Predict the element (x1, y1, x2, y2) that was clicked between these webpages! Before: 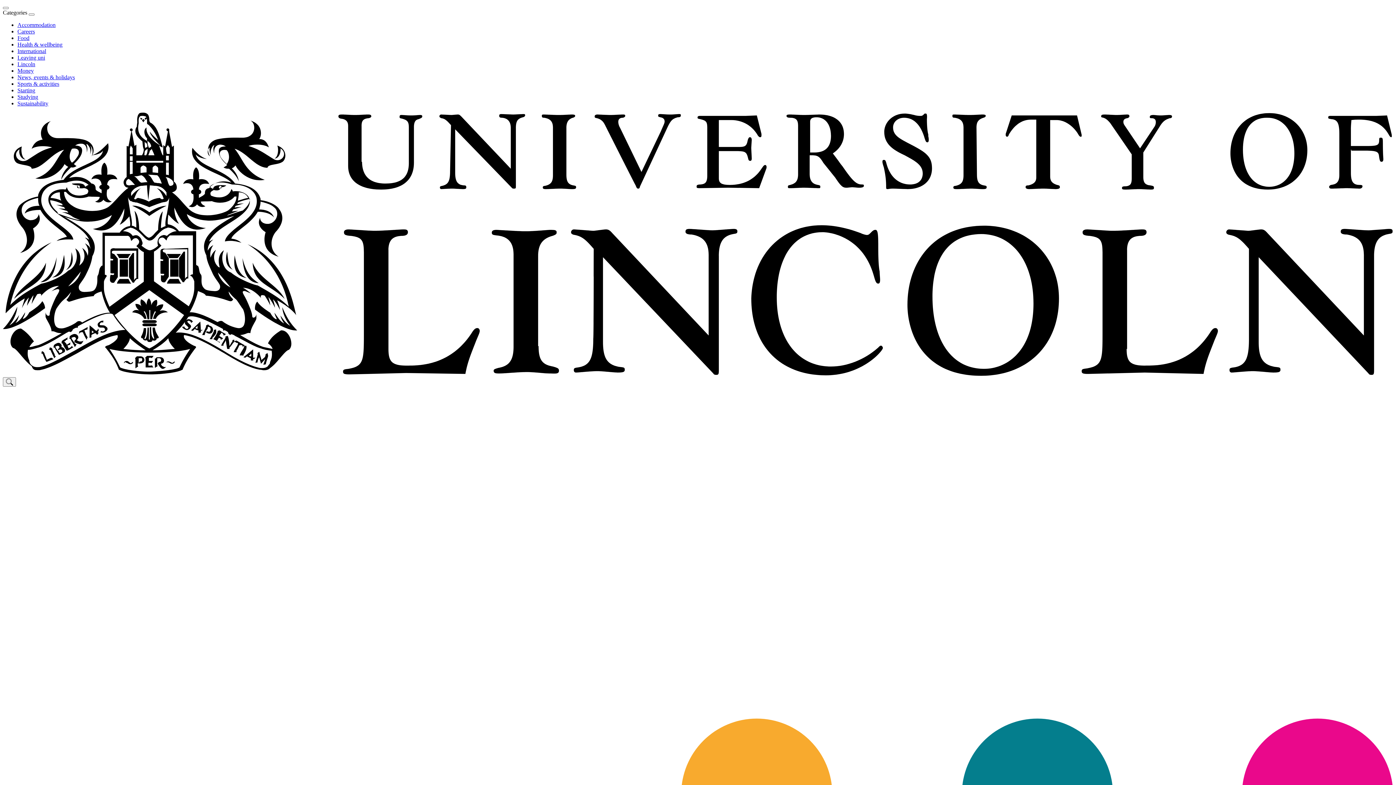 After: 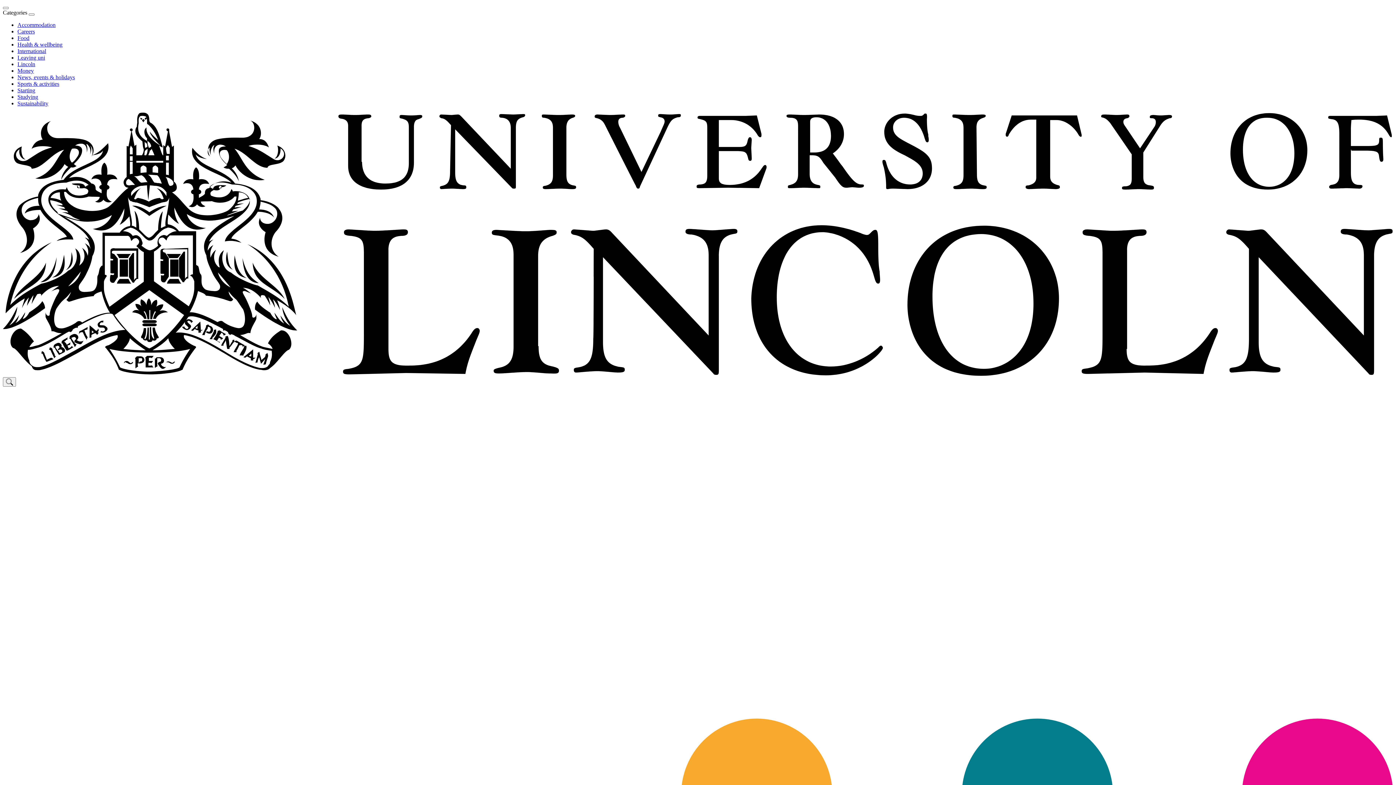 Action: bbox: (17, 67, 33, 73) label: Money